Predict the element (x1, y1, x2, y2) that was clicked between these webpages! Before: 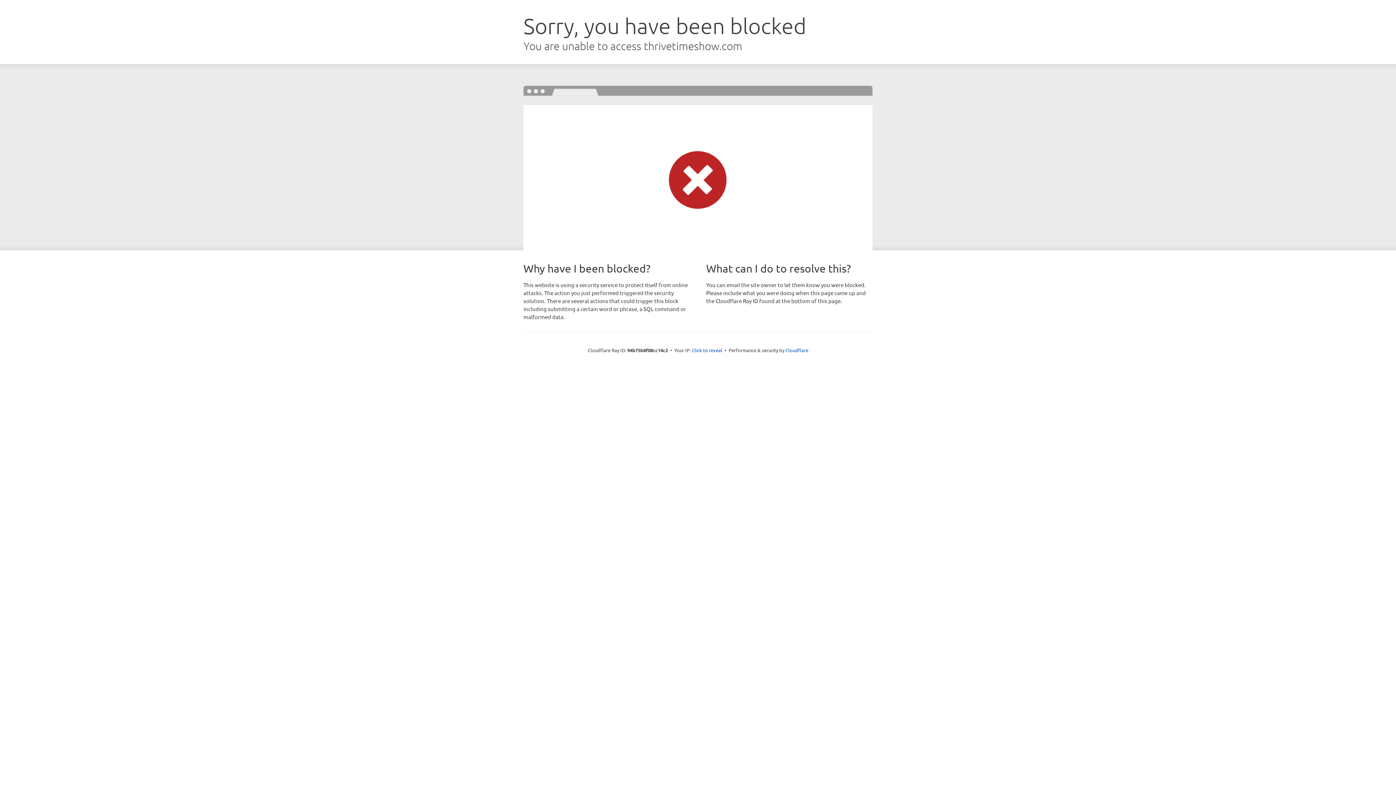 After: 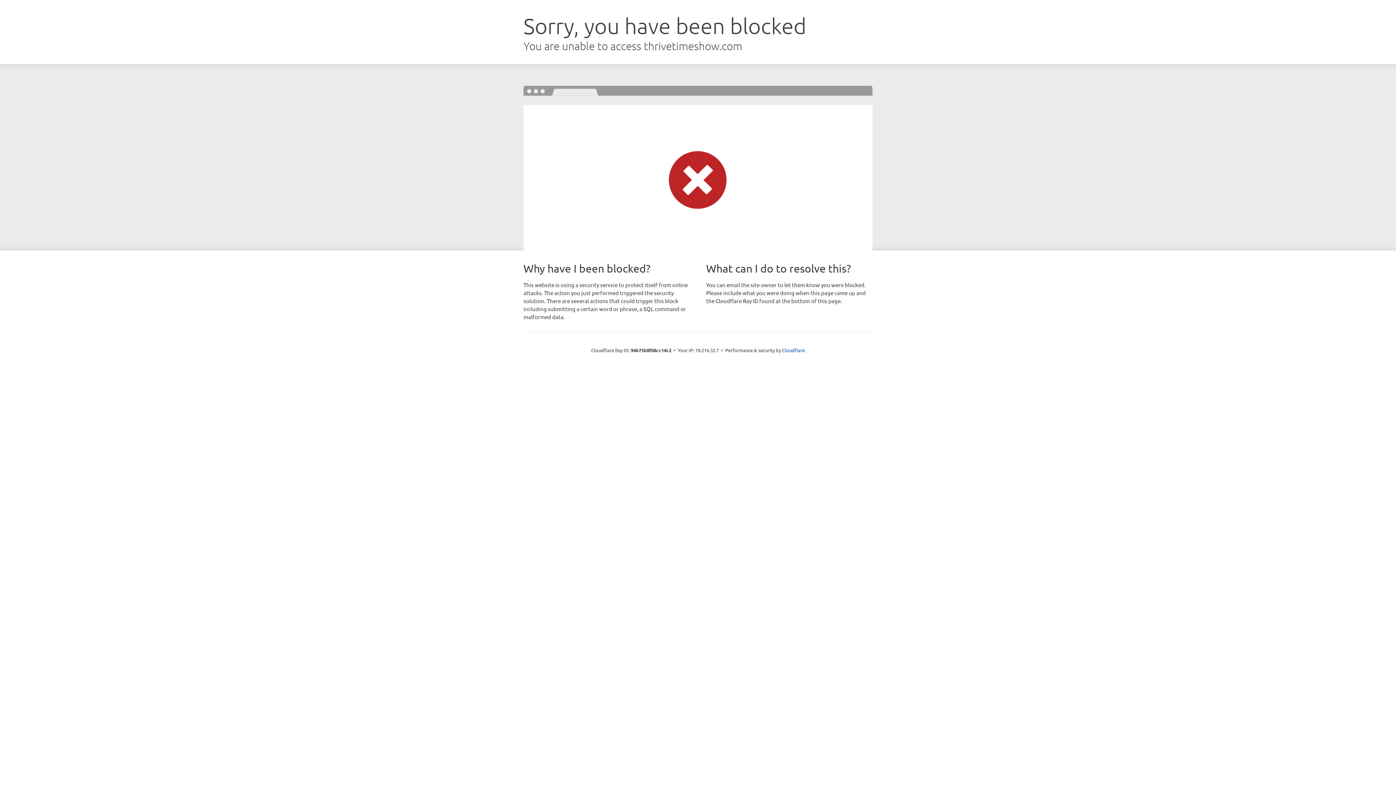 Action: bbox: (692, 346, 722, 353) label: Click to reveal